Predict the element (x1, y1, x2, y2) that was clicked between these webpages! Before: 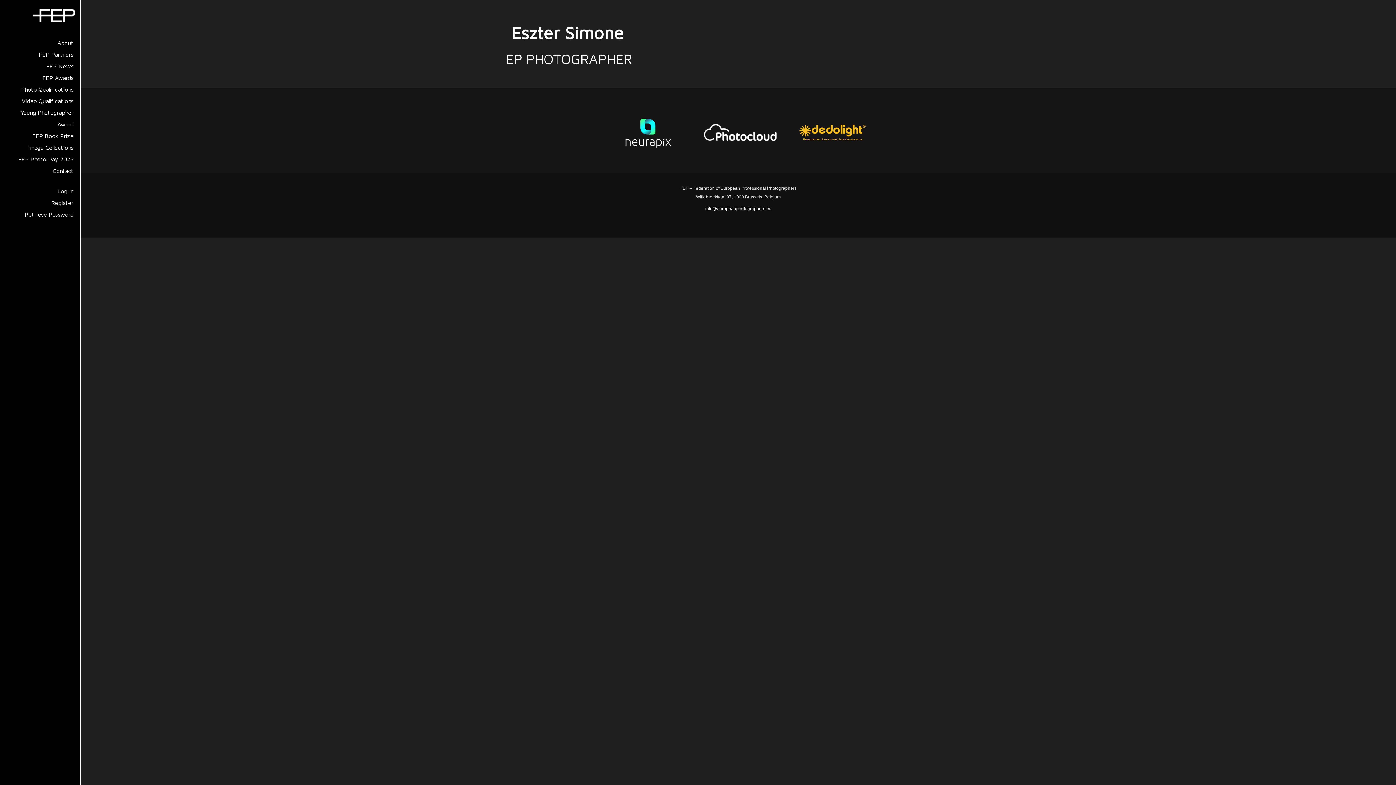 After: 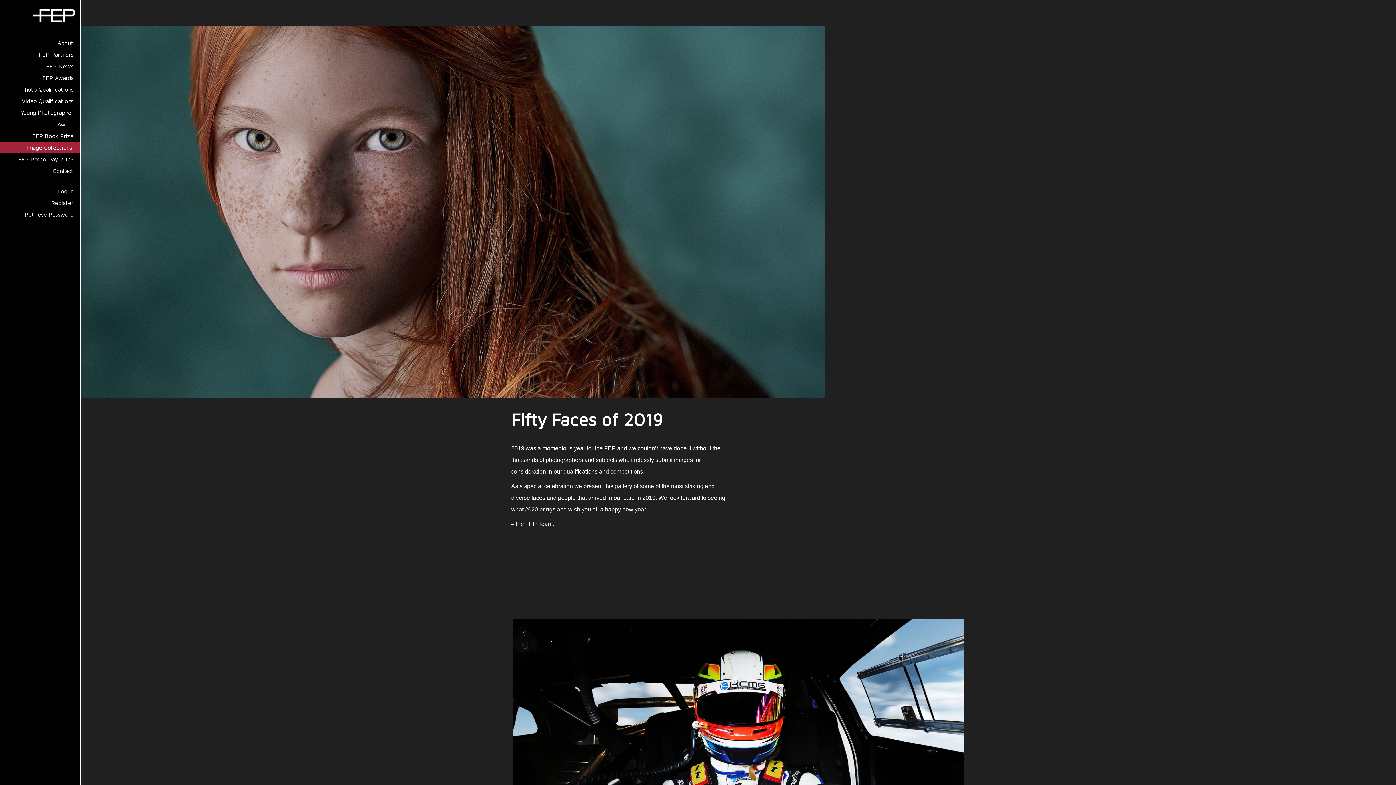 Action: label: Image Collections bbox: (0, 141, 80, 153)